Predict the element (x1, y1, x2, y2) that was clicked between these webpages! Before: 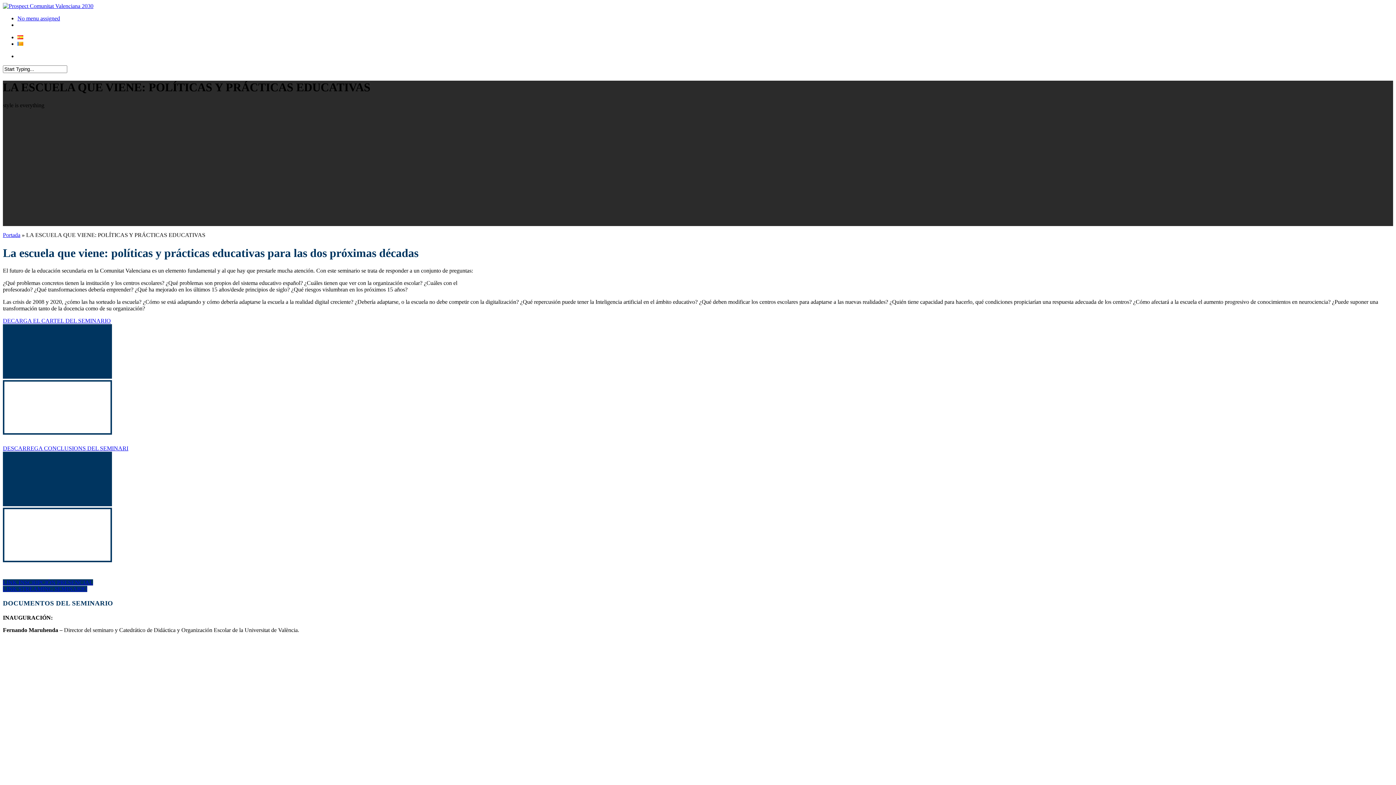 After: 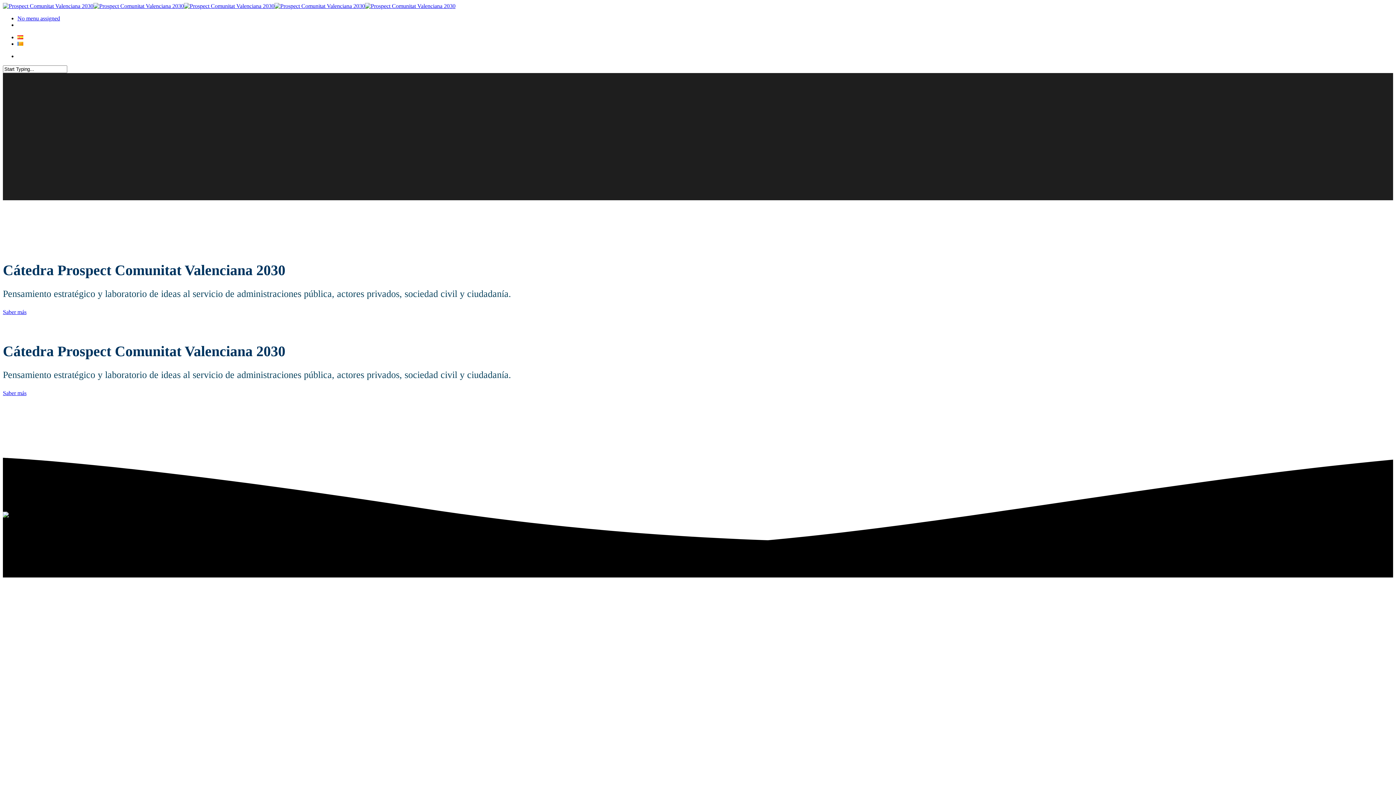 Action: bbox: (2, 232, 20, 238) label: Portada